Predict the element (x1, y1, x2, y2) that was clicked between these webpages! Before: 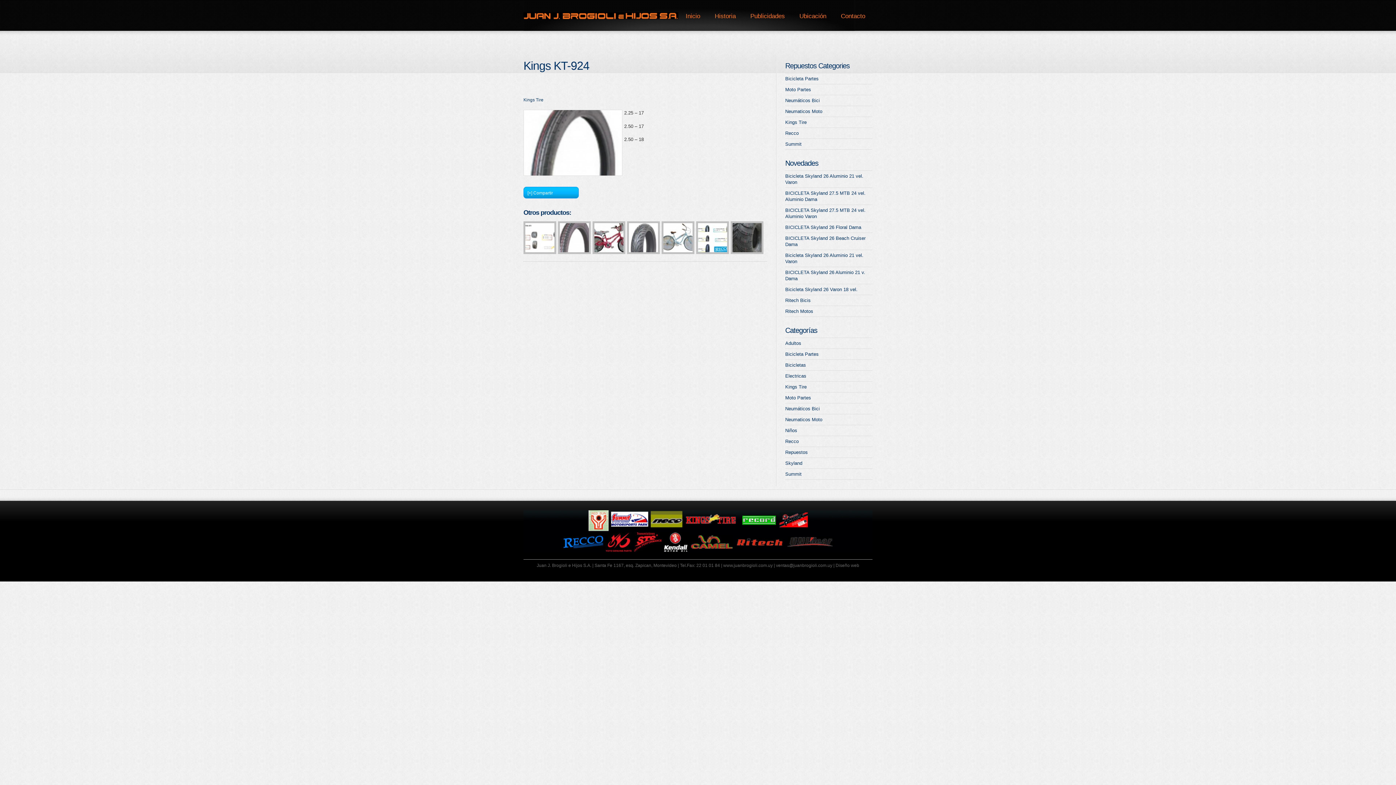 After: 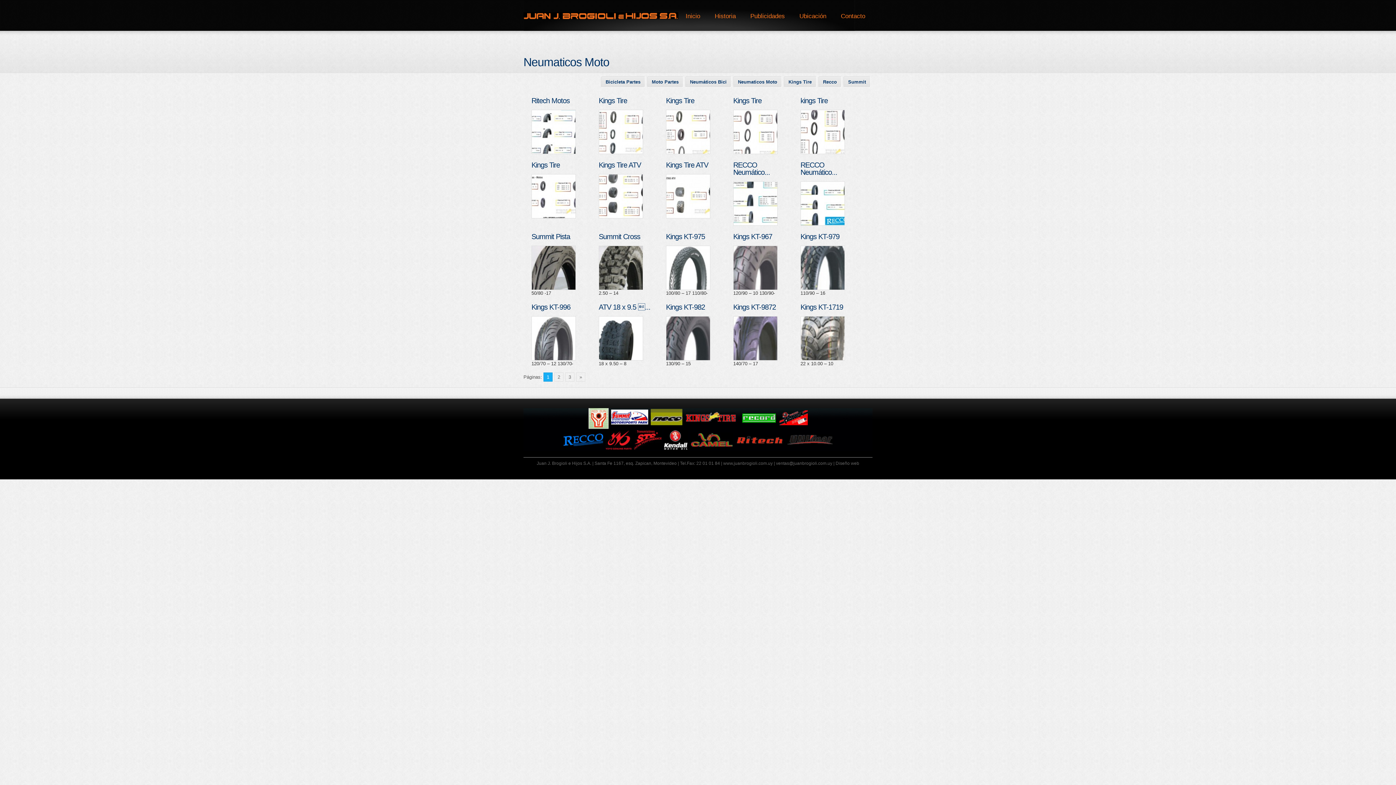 Action: label: Neumaticos Moto bbox: (785, 417, 822, 422)